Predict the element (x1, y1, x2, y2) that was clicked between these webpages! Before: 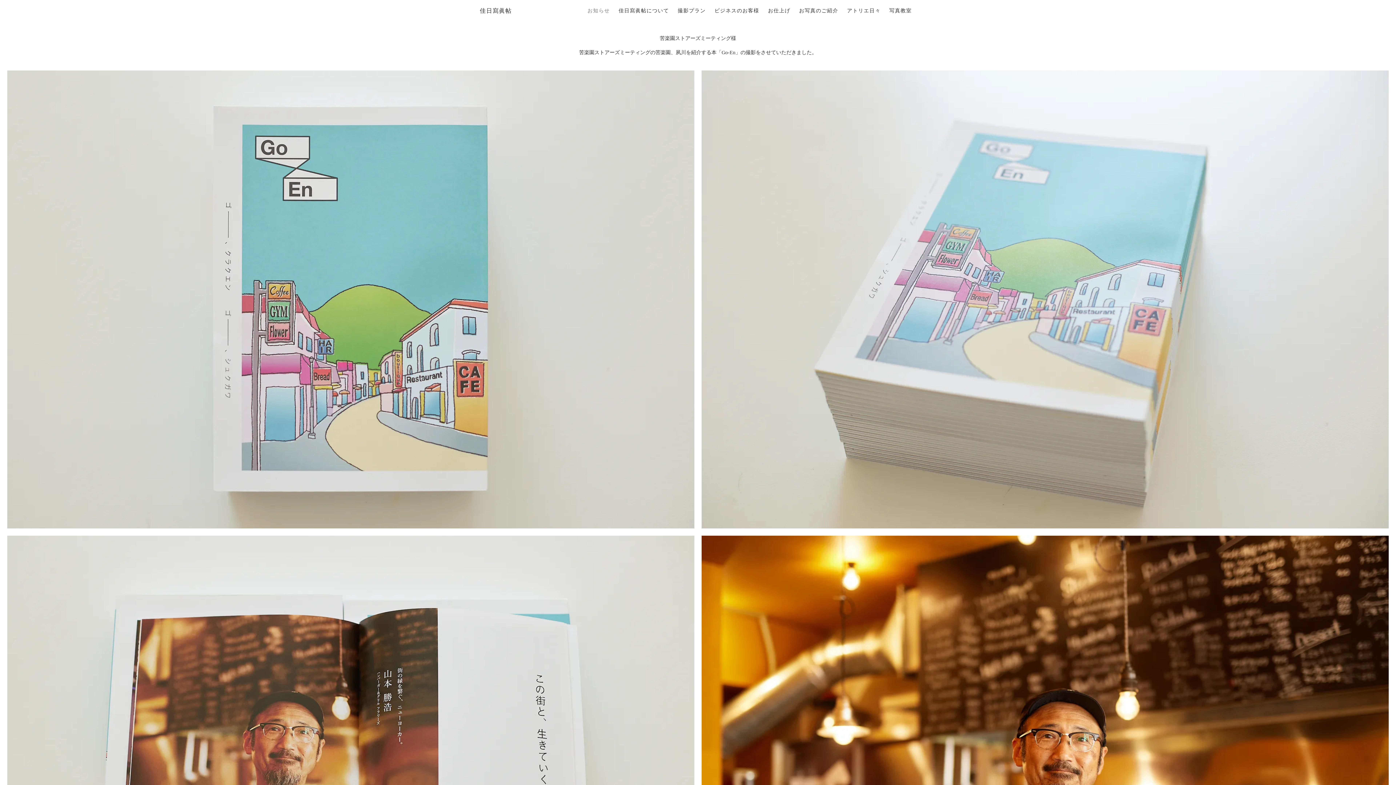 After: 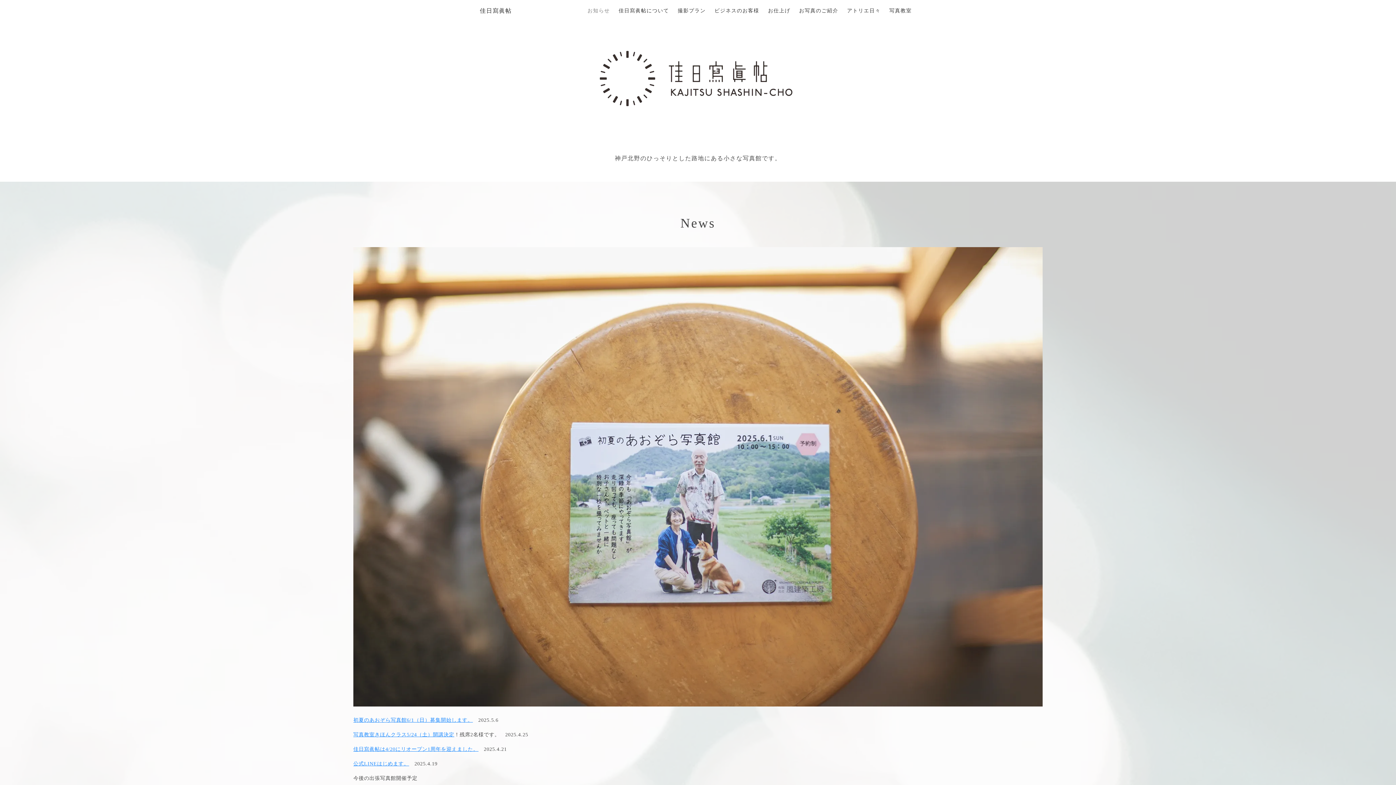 Action: bbox: (583, 8, 614, 13) label: お知らせ